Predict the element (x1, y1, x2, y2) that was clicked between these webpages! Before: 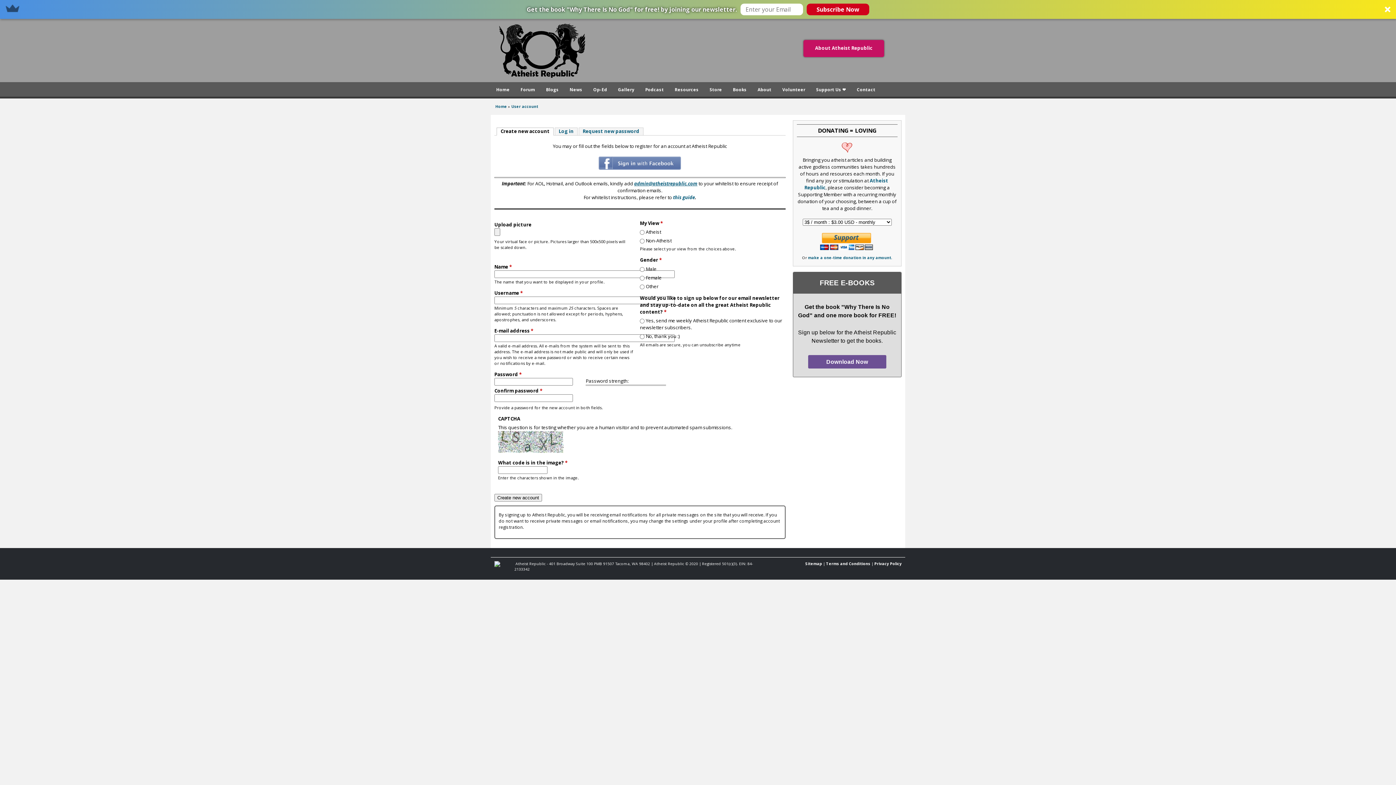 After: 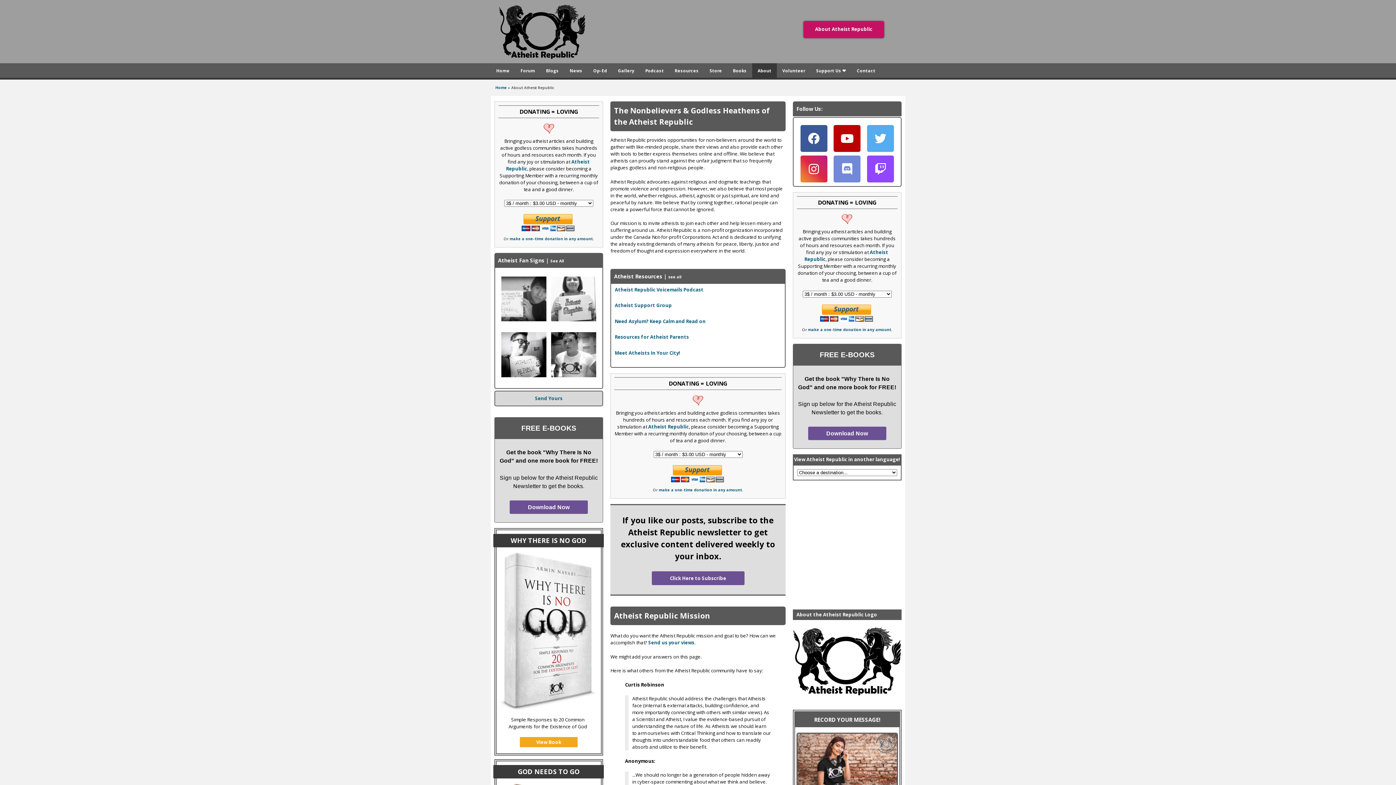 Action: label: About Atheist Republic bbox: (803, 40, 884, 57)